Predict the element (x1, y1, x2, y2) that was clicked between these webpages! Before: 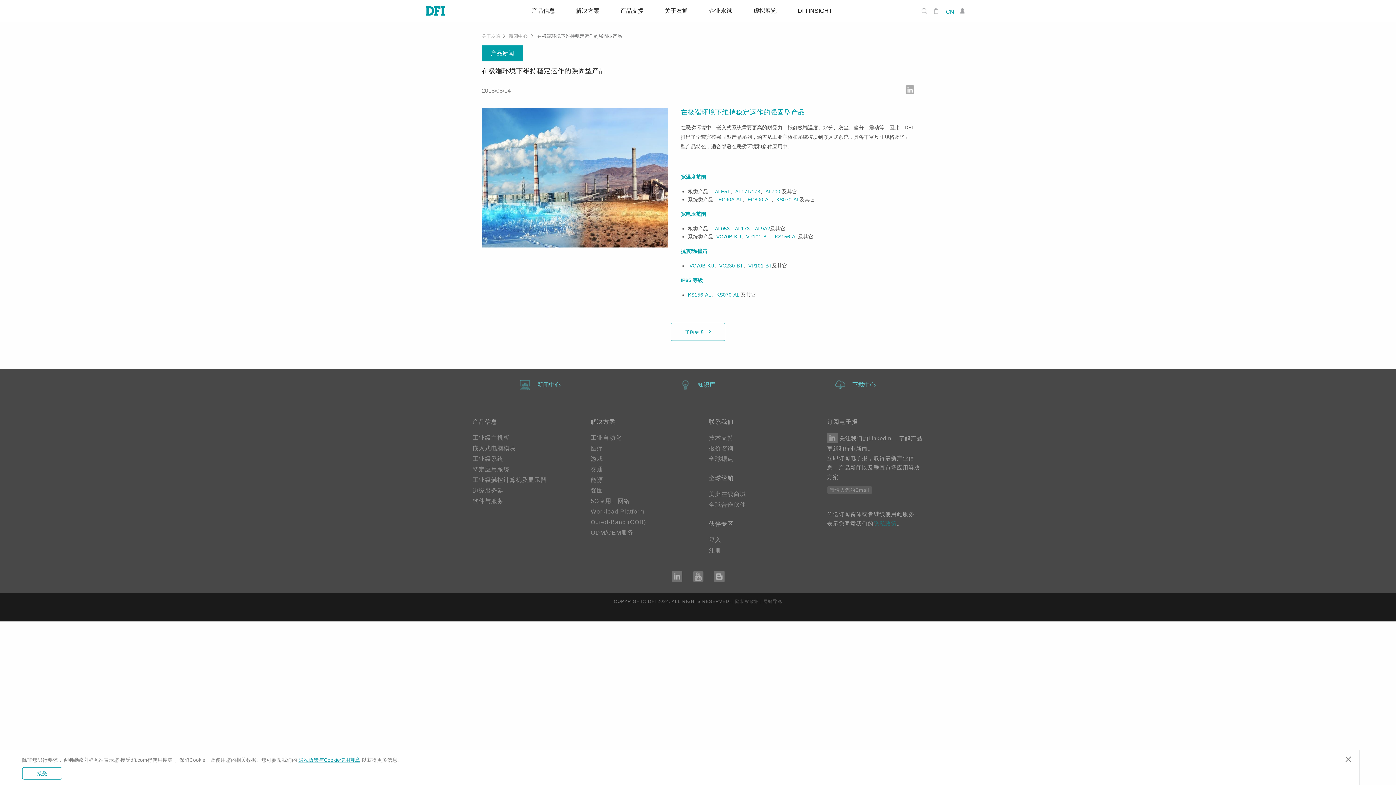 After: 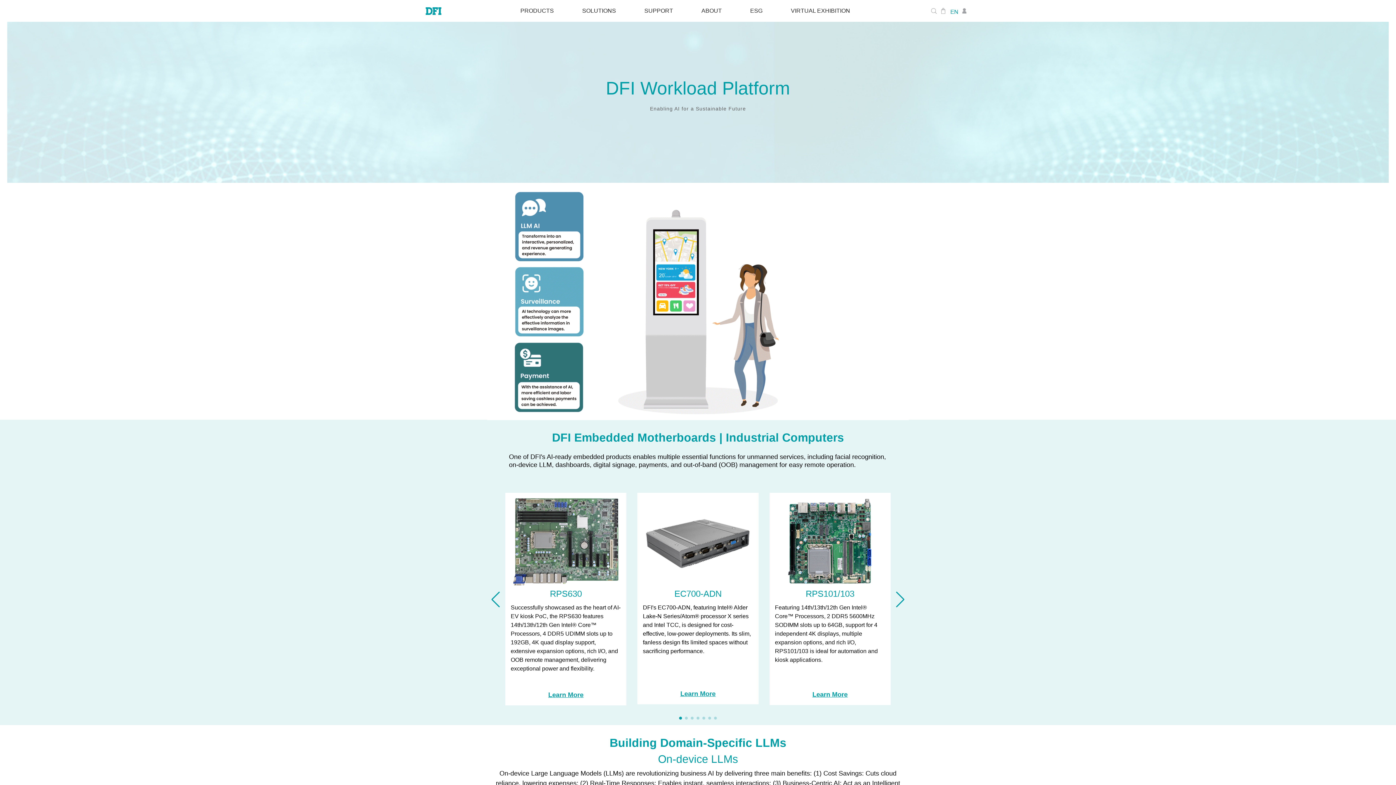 Action: bbox: (590, 507, 687, 516) label: Workload Platform